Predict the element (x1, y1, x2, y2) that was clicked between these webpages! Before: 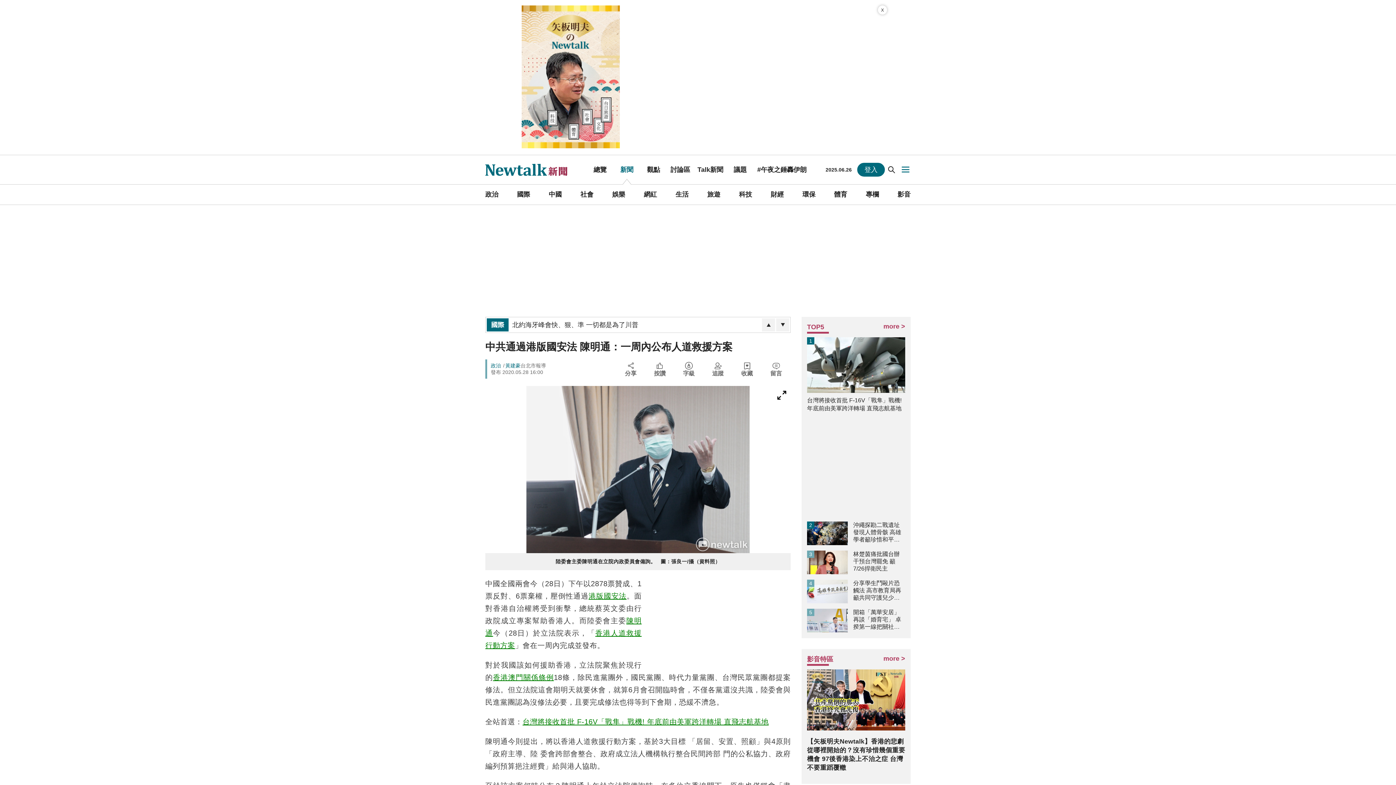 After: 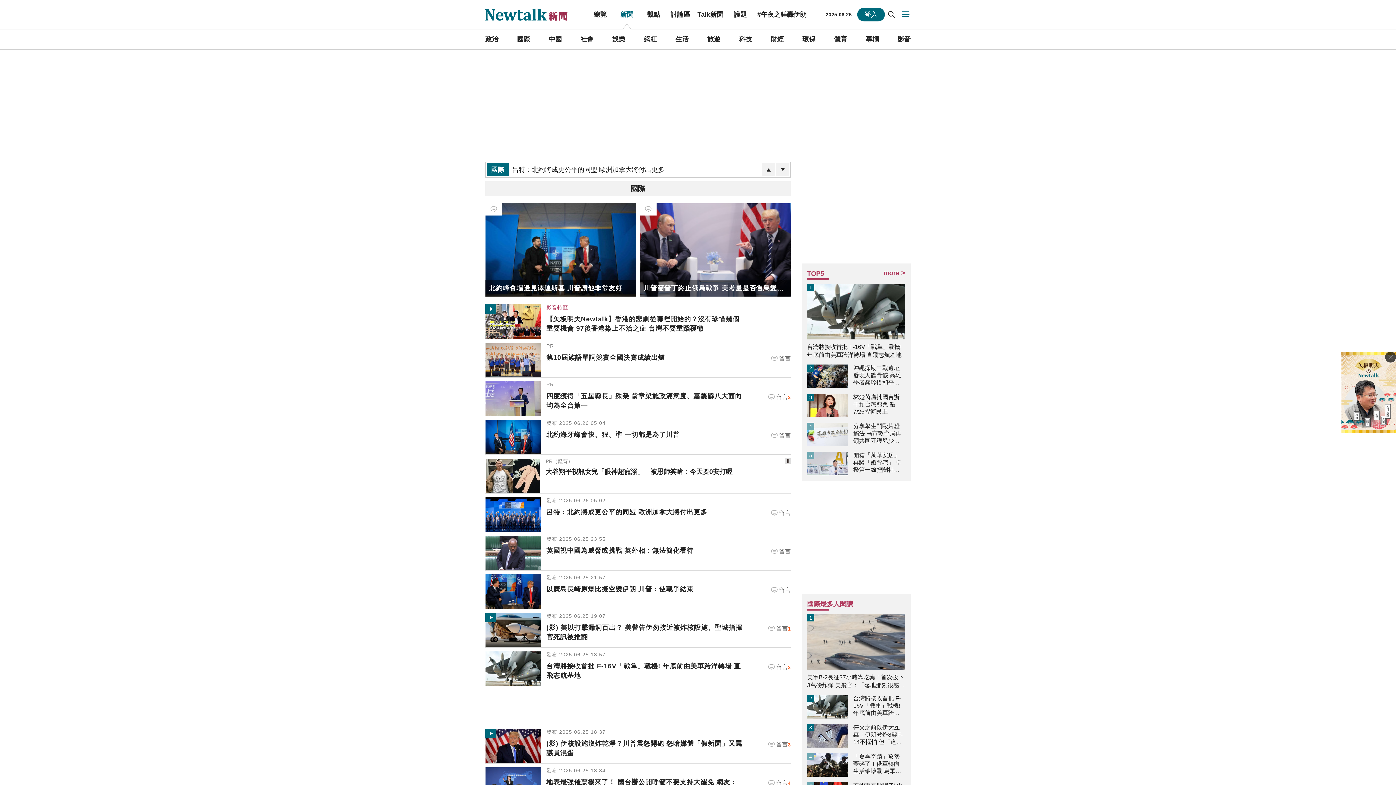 Action: label: 國際 bbox: (517, 184, 530, 204)